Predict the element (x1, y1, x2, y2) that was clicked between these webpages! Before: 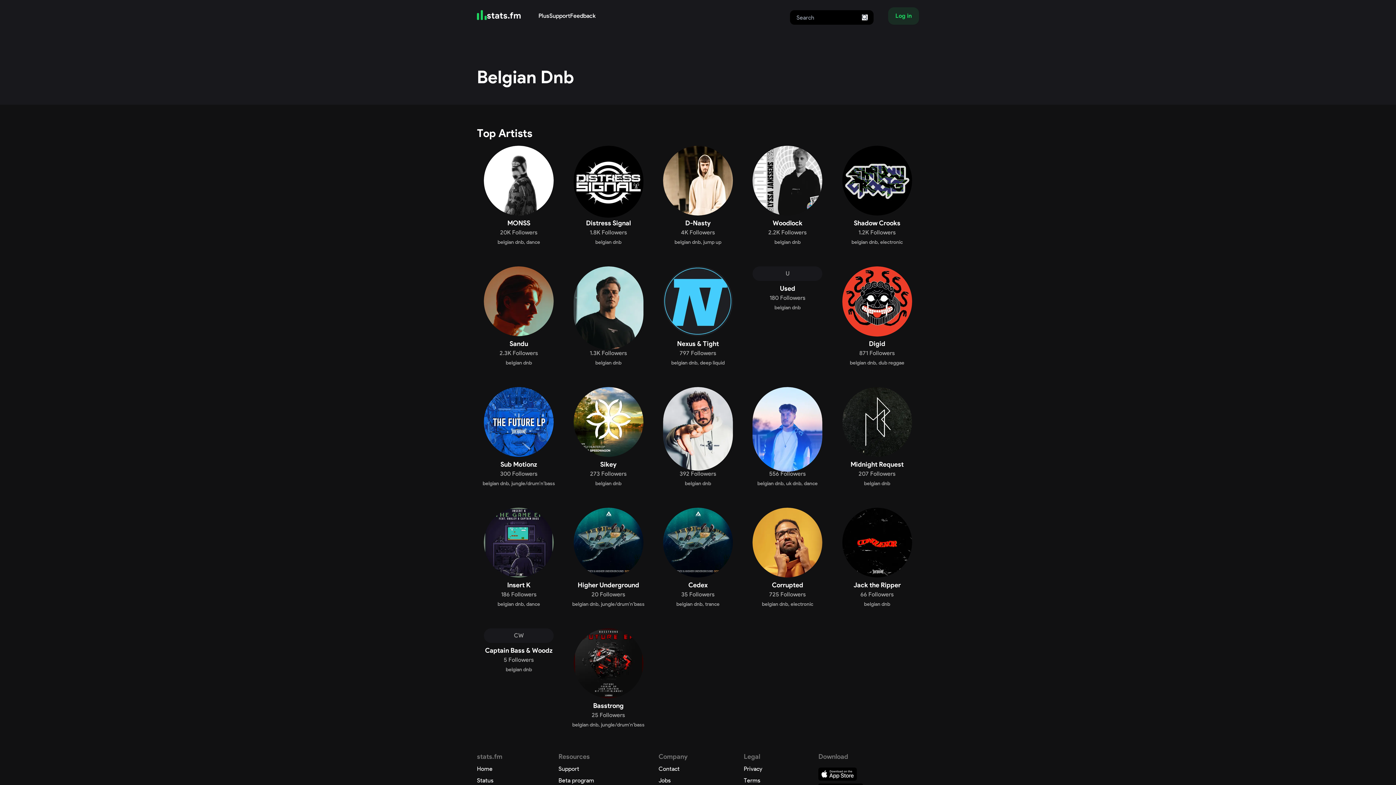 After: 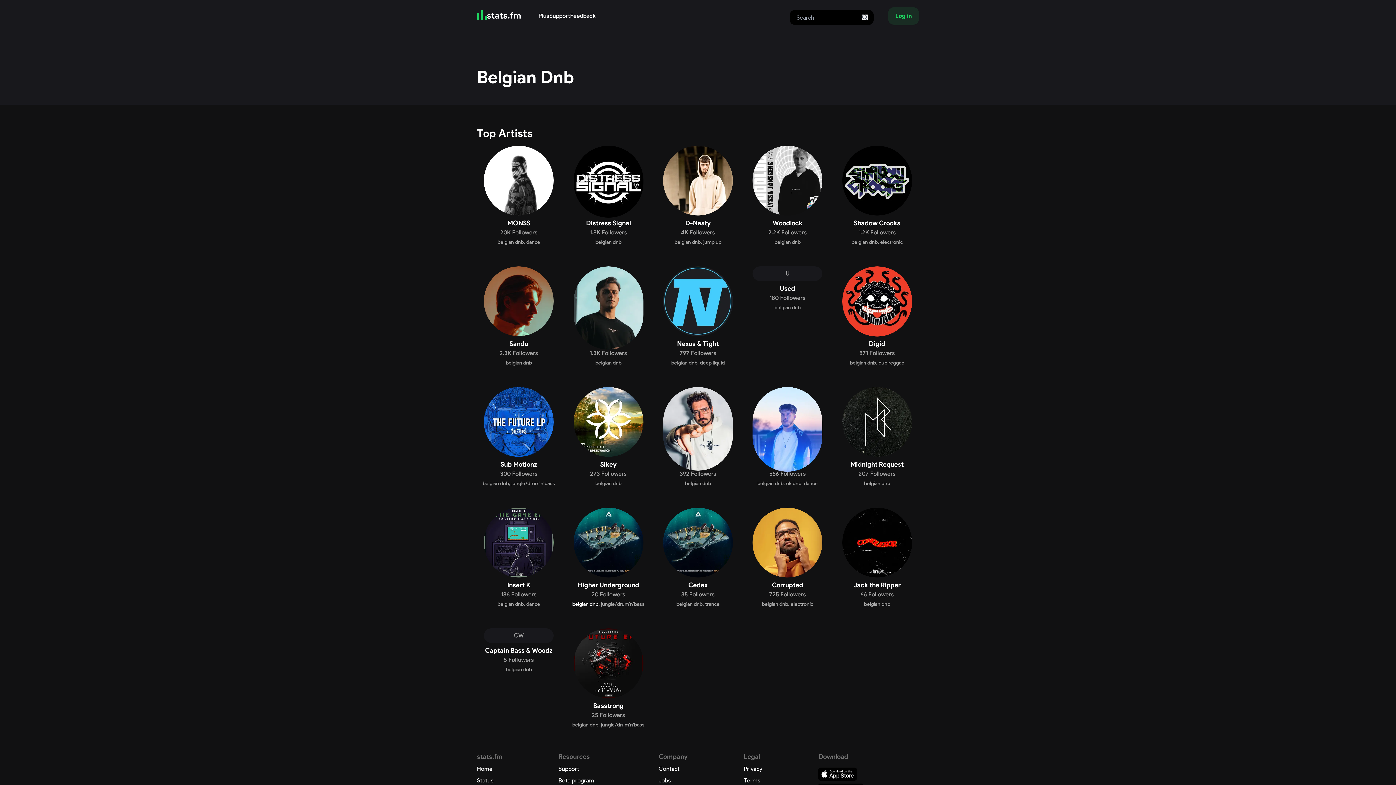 Action: label: belgian dnb bbox: (572, 601, 598, 607)